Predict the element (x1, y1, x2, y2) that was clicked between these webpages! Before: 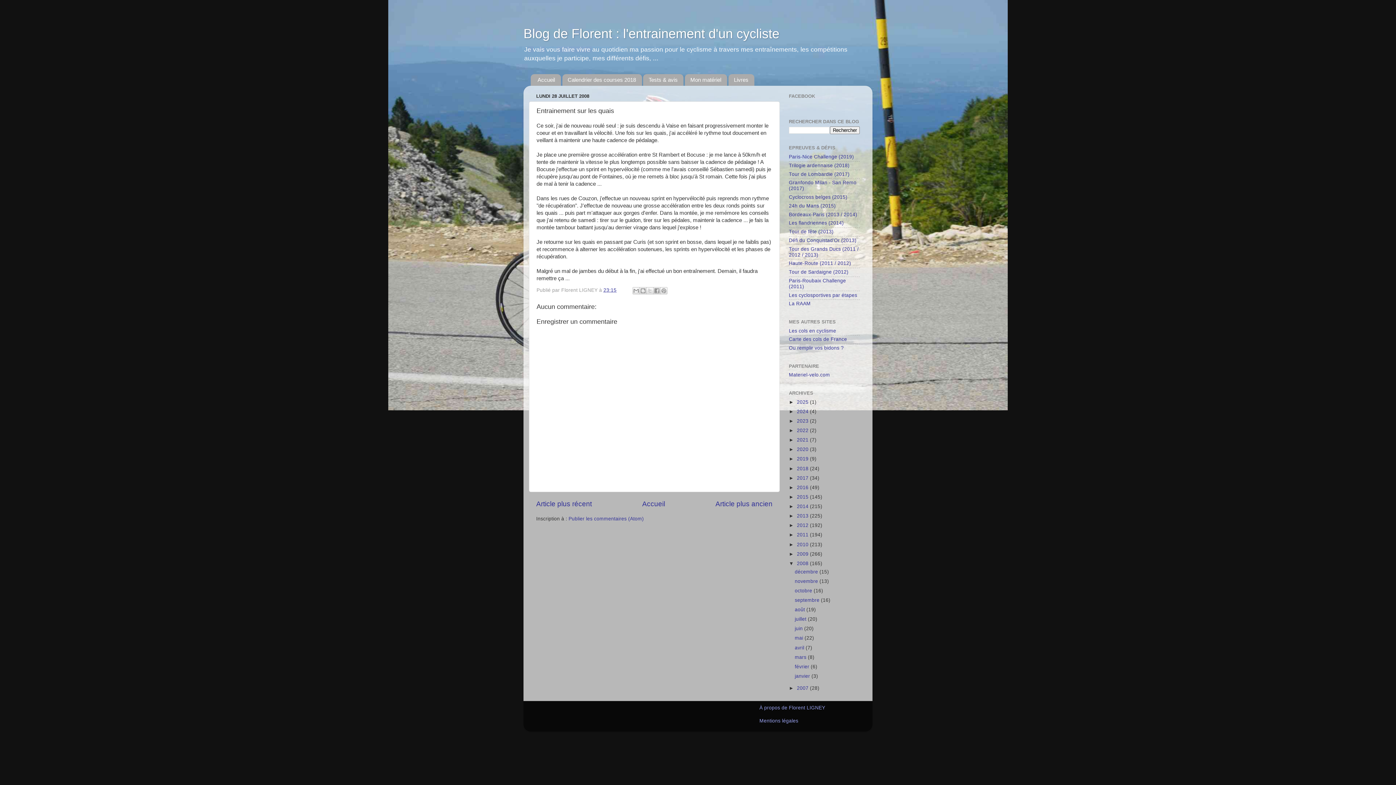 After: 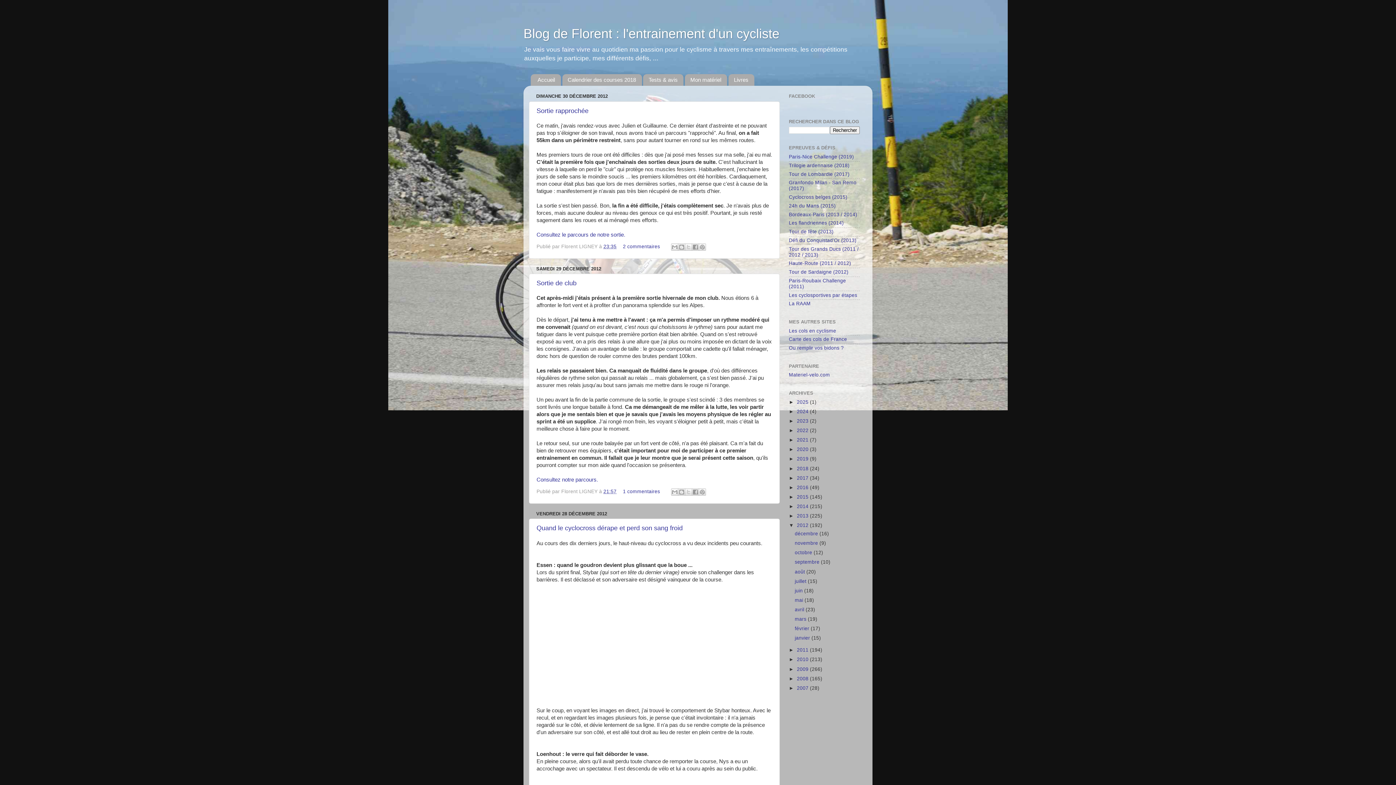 Action: bbox: (797, 523, 810, 528) label: 2012 